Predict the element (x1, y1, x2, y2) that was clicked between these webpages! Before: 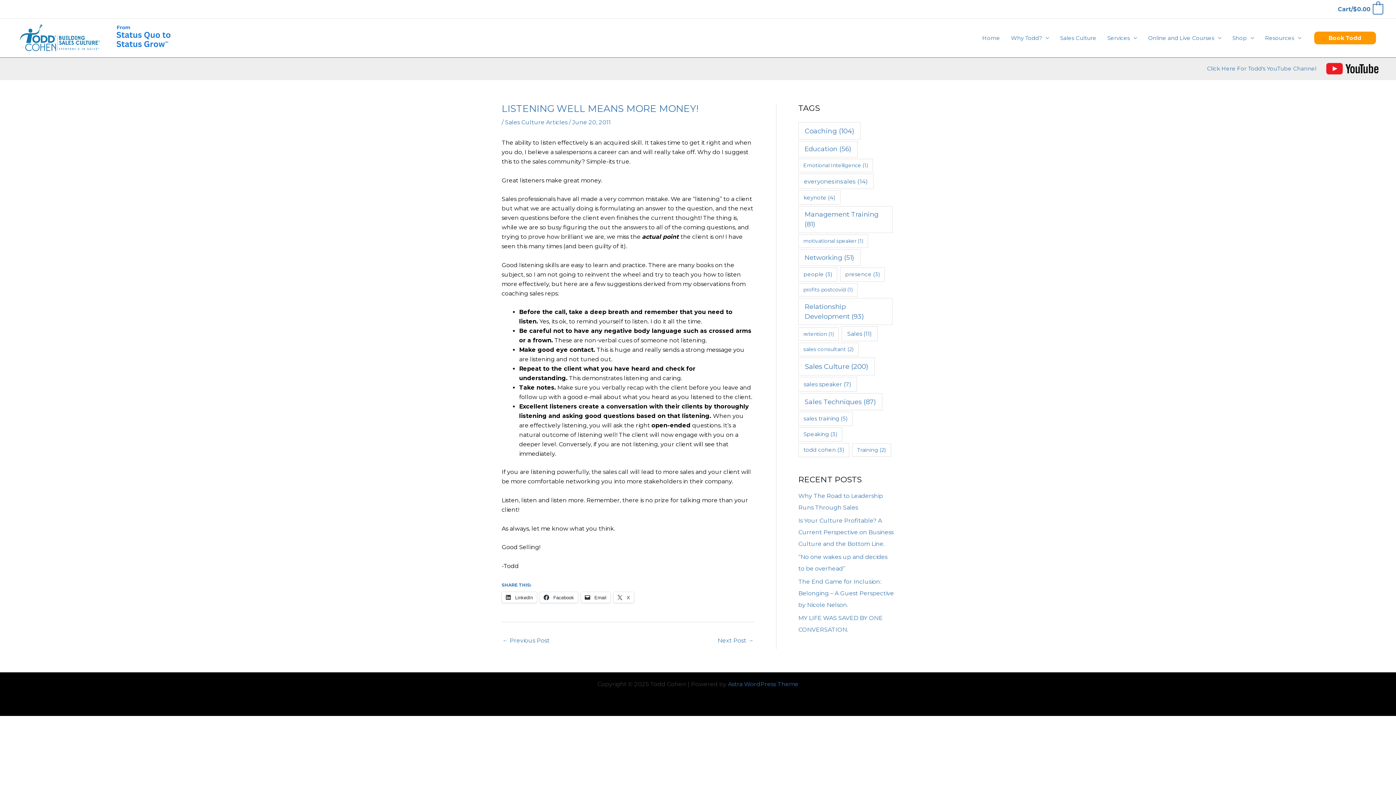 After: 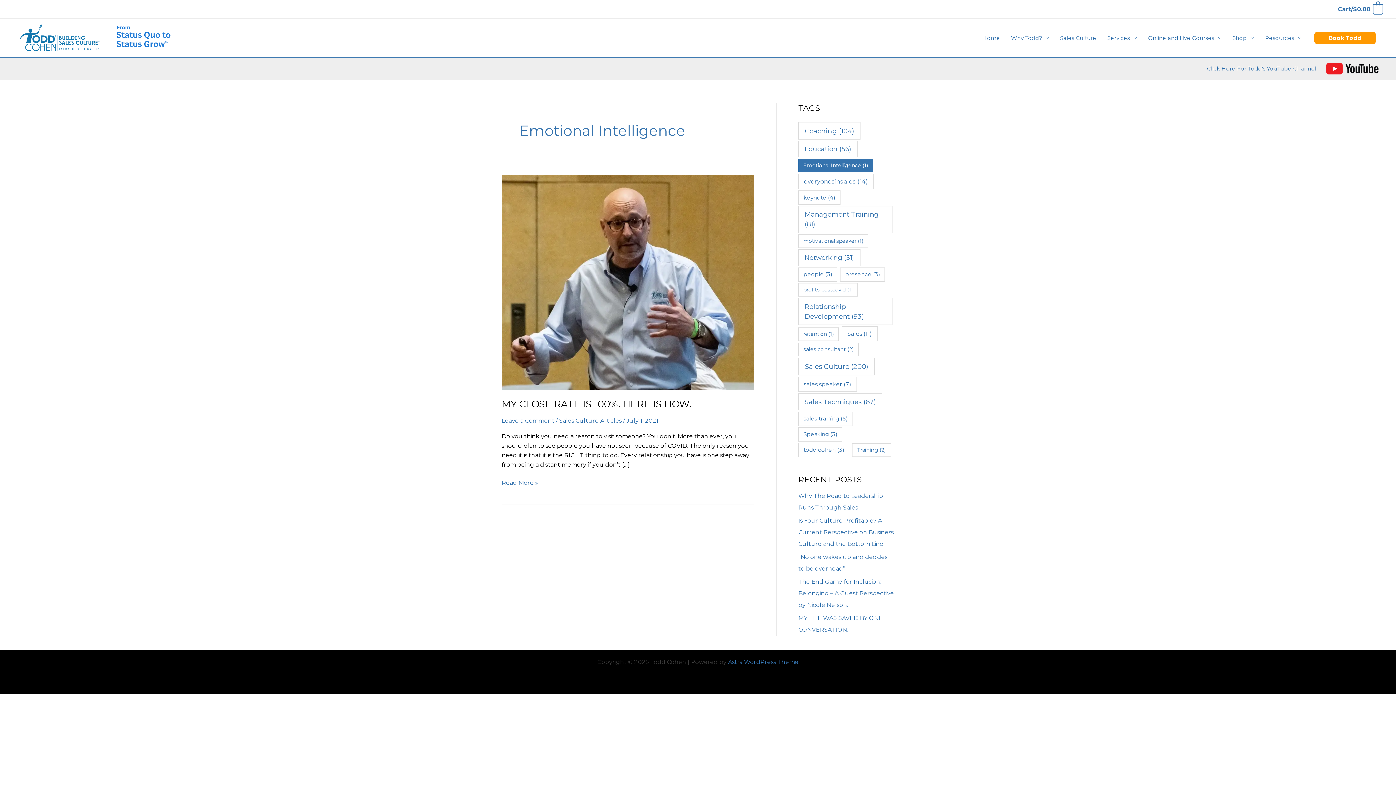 Action: bbox: (798, 159, 873, 172) label: Emotional Intelligence (1 item)